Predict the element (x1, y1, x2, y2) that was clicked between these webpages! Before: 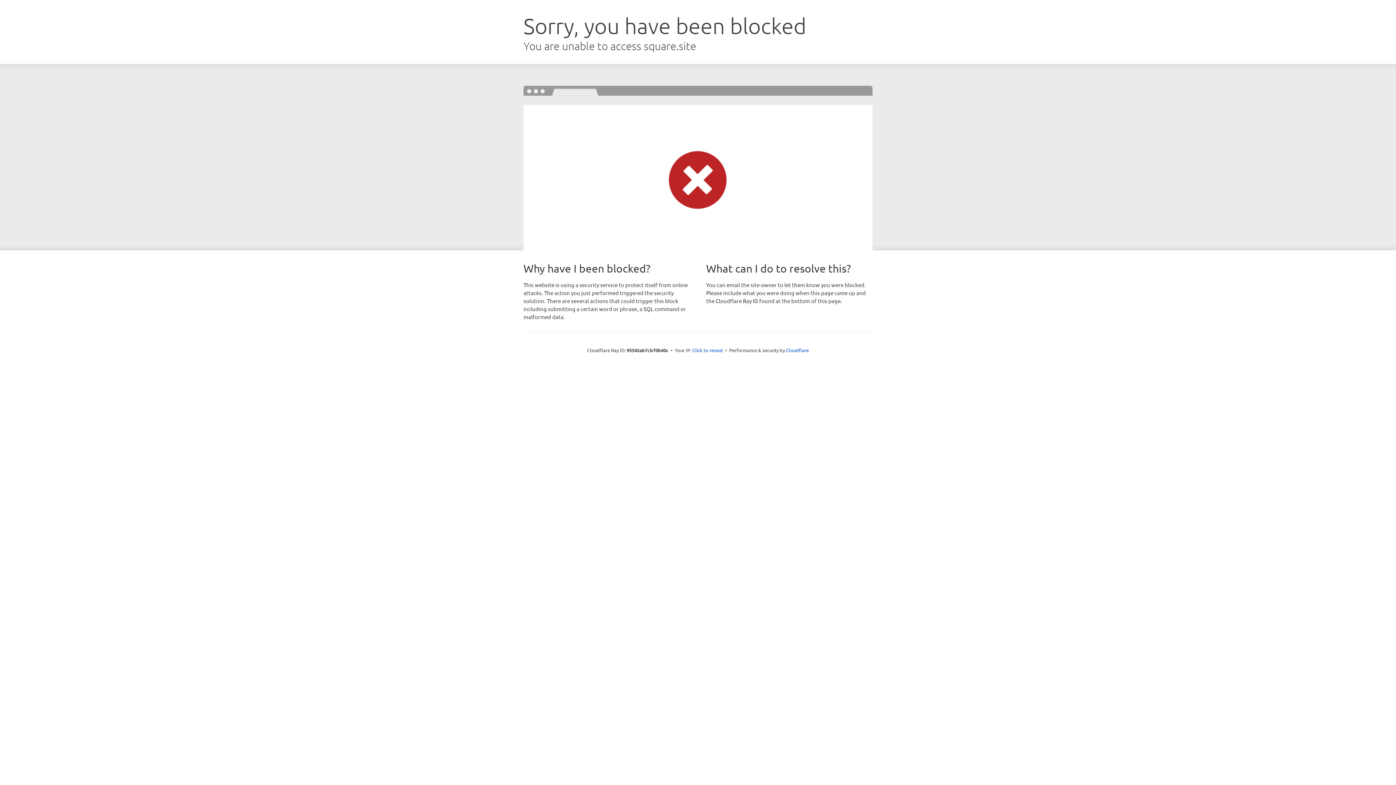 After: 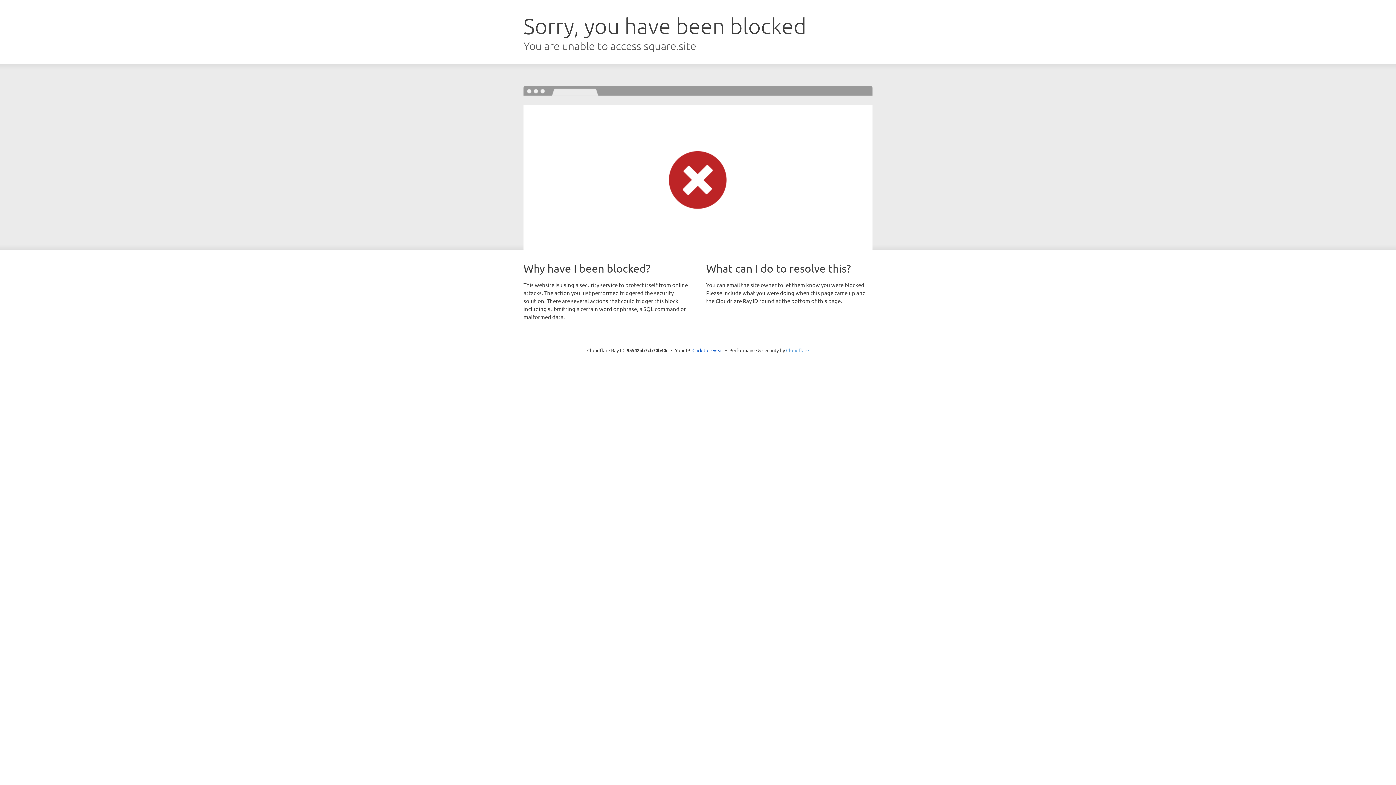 Action: label: Cloudflare bbox: (786, 347, 809, 353)